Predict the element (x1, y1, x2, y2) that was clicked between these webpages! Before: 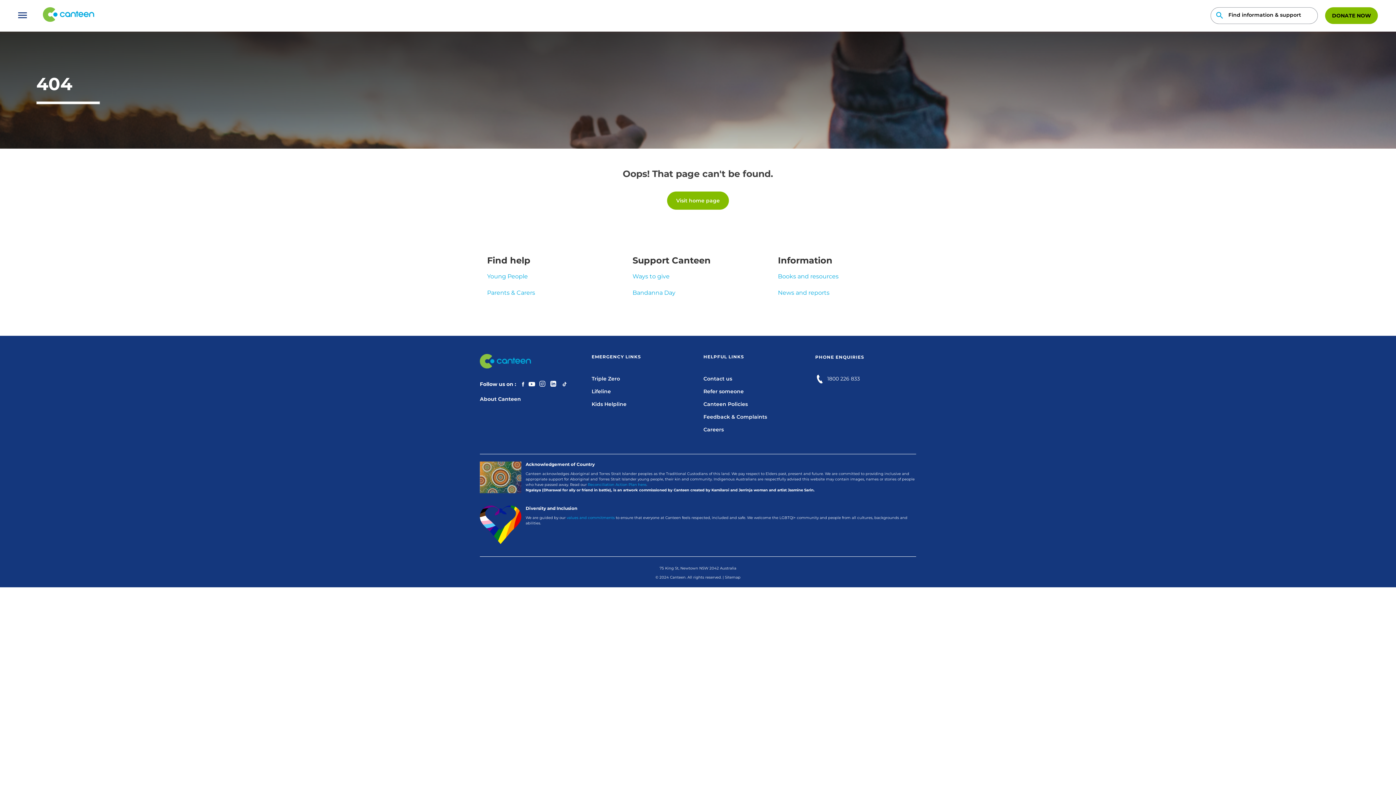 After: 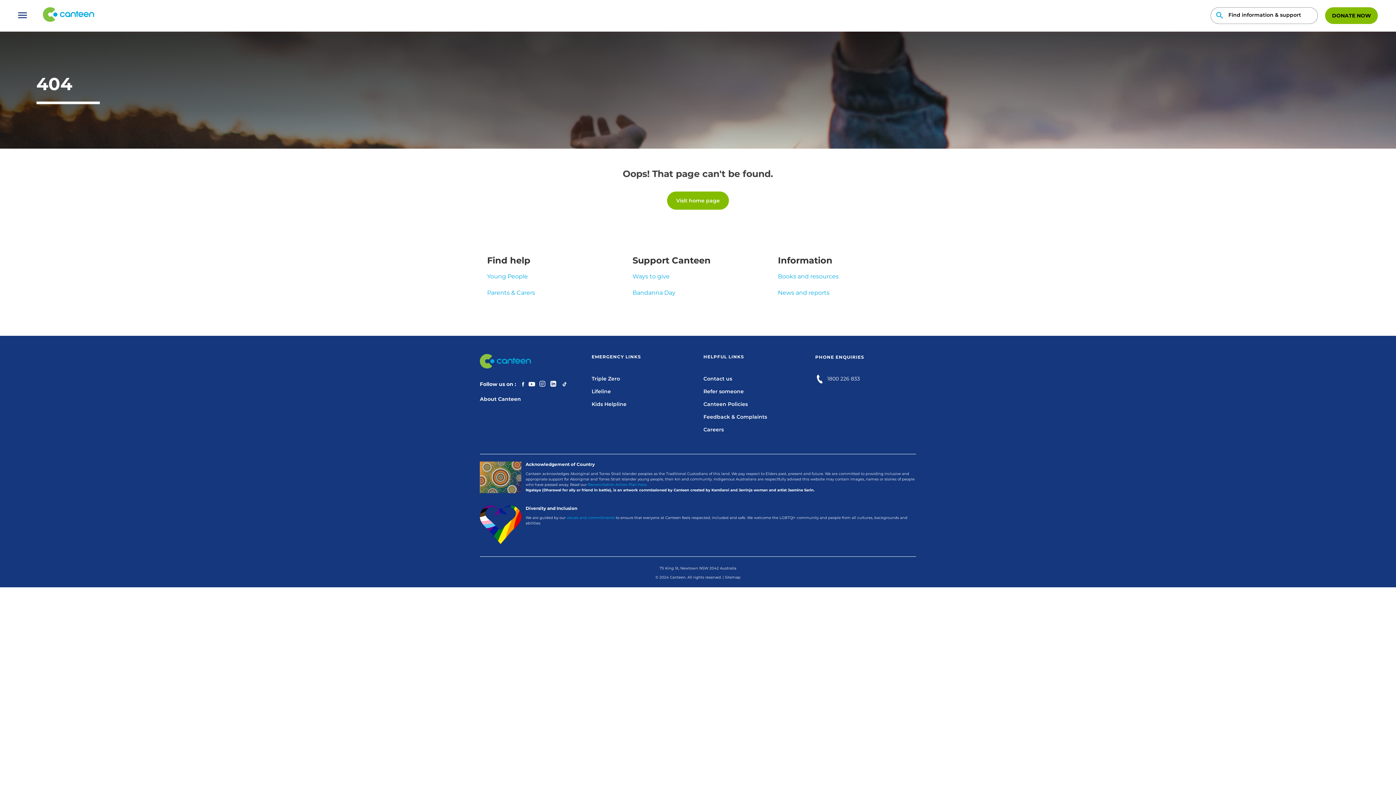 Action: bbox: (561, 381, 568, 387)